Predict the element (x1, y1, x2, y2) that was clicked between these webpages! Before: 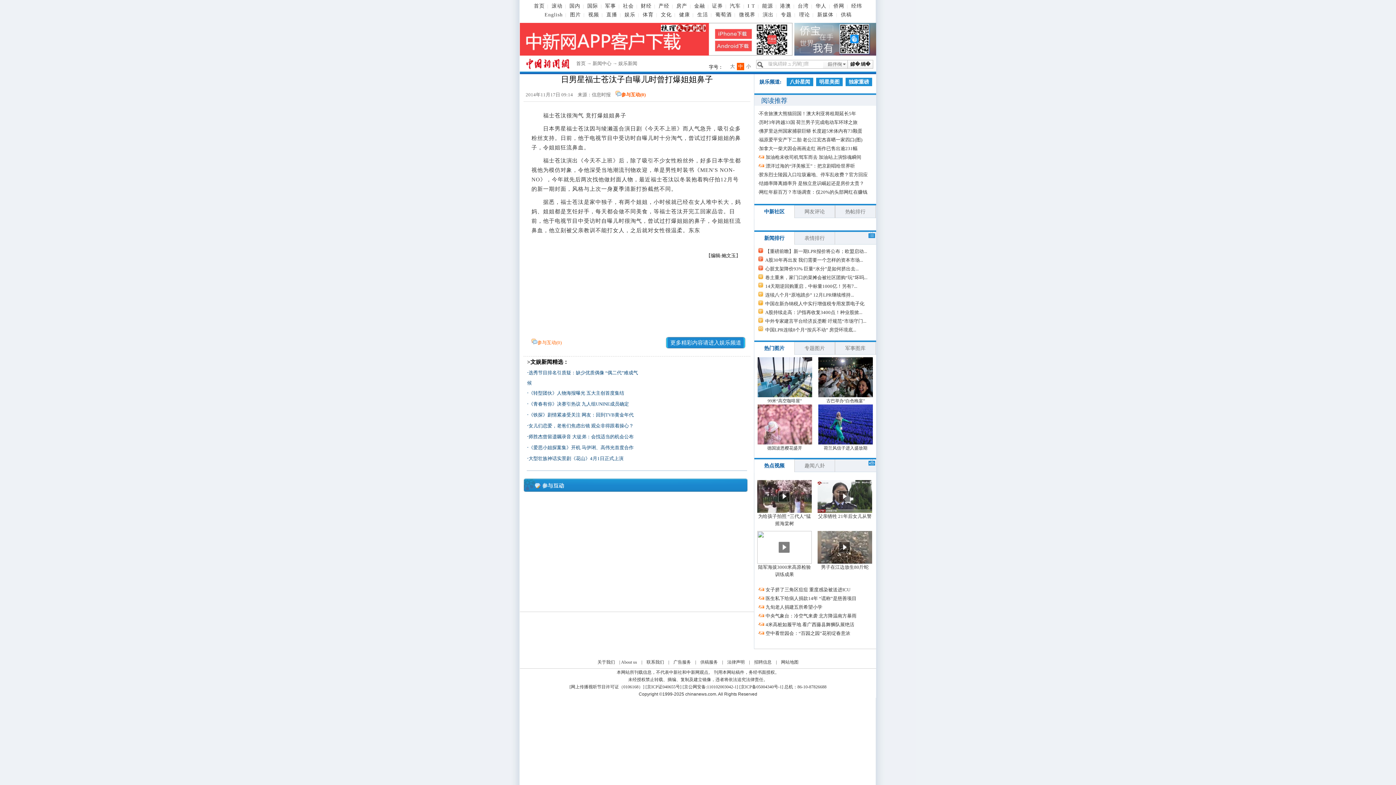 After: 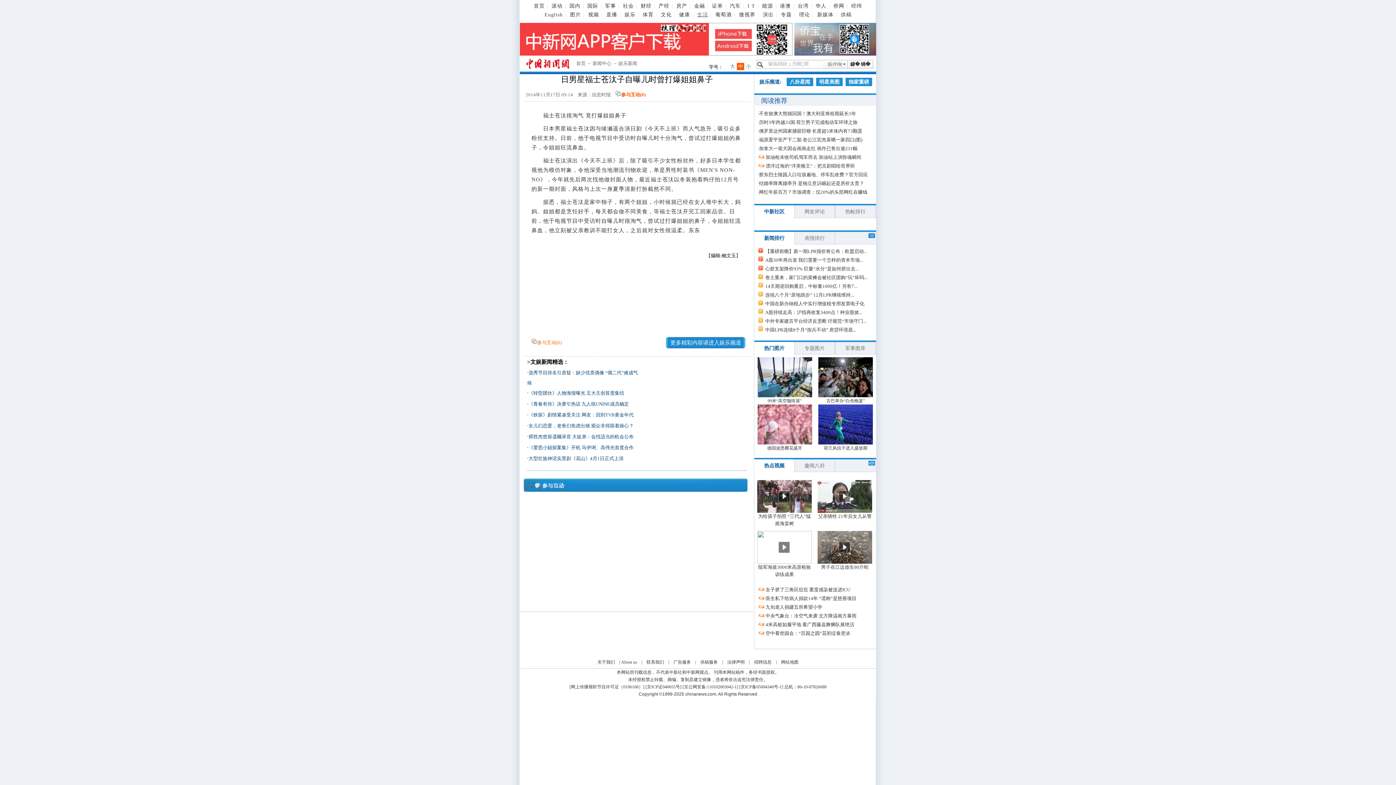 Action: label: 生活 bbox: (694, 12, 710, 17)